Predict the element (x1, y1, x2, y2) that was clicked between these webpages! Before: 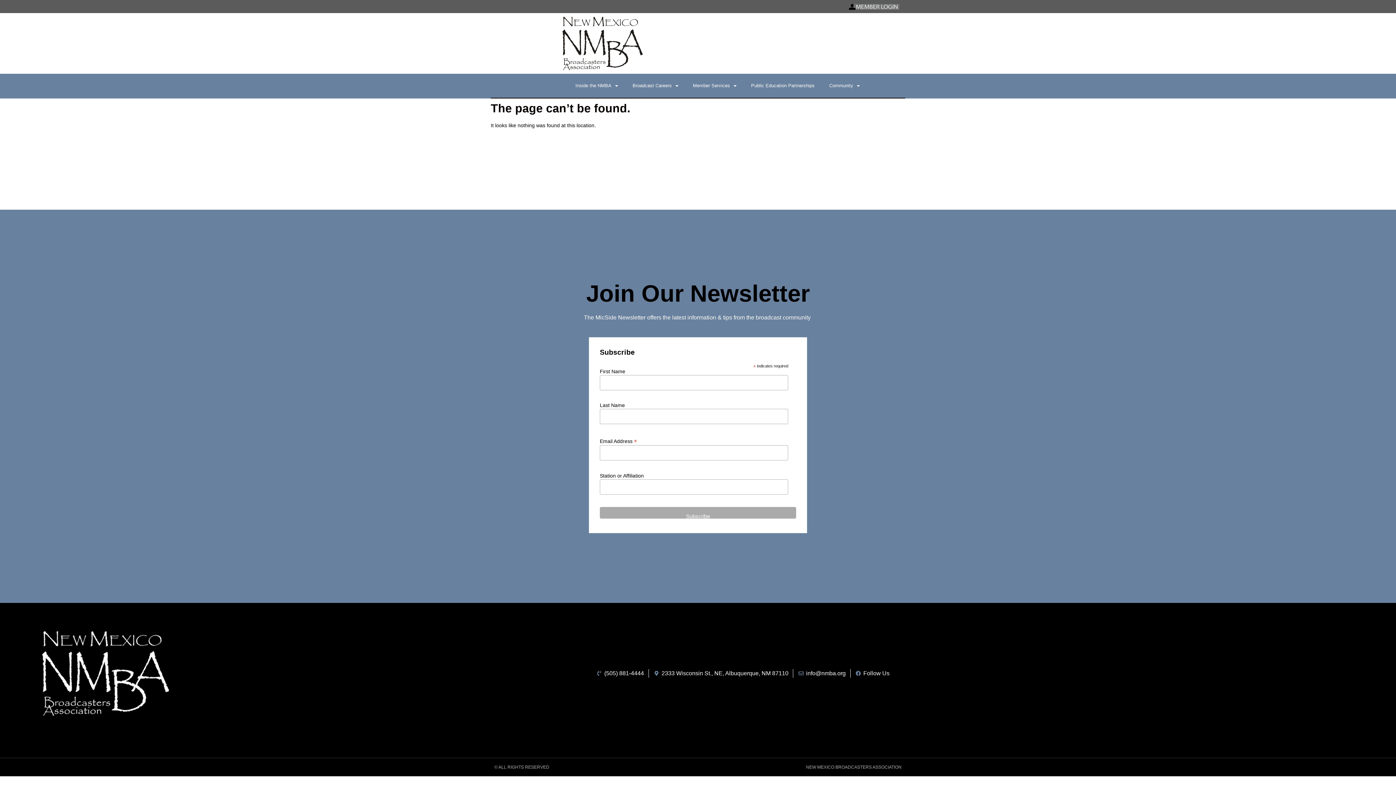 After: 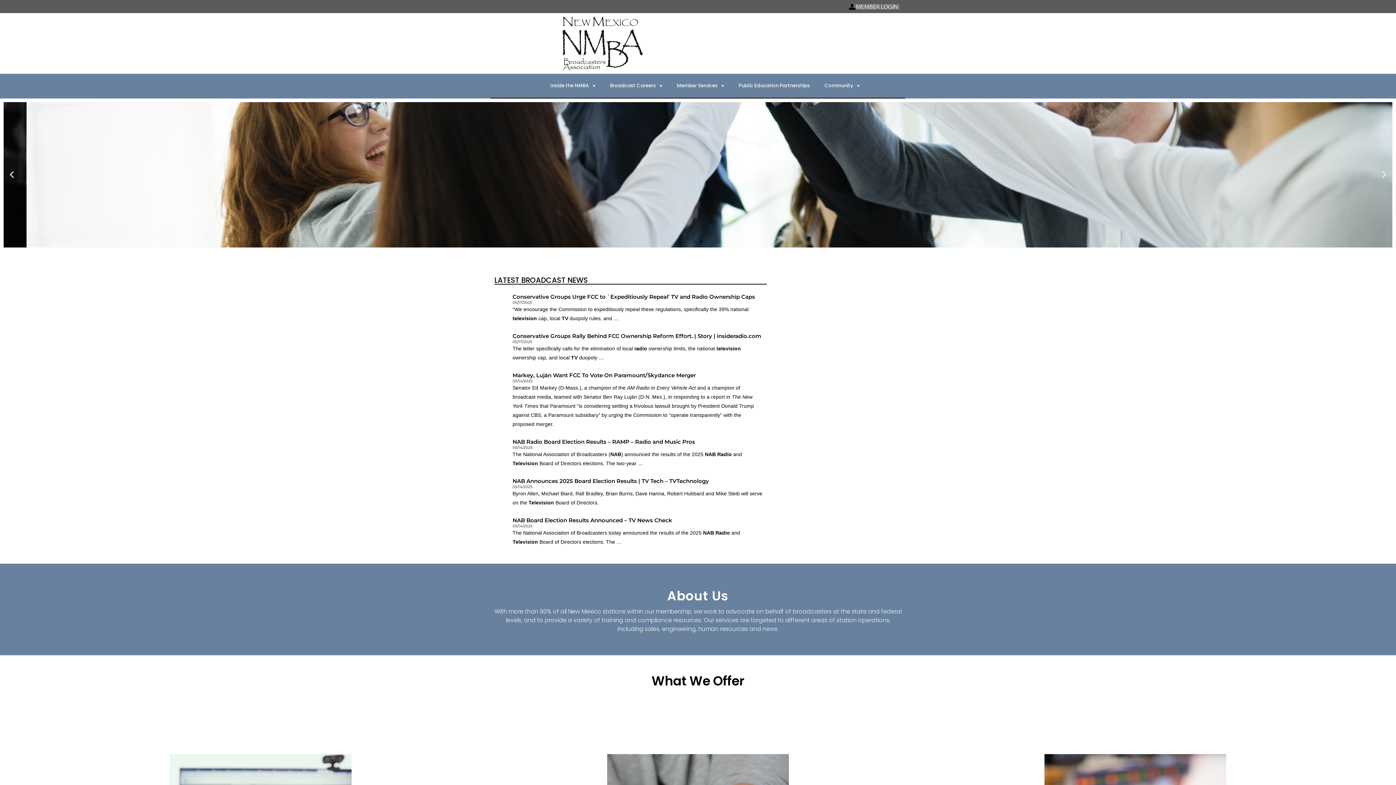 Action: bbox: (562, 16, 642, 70)